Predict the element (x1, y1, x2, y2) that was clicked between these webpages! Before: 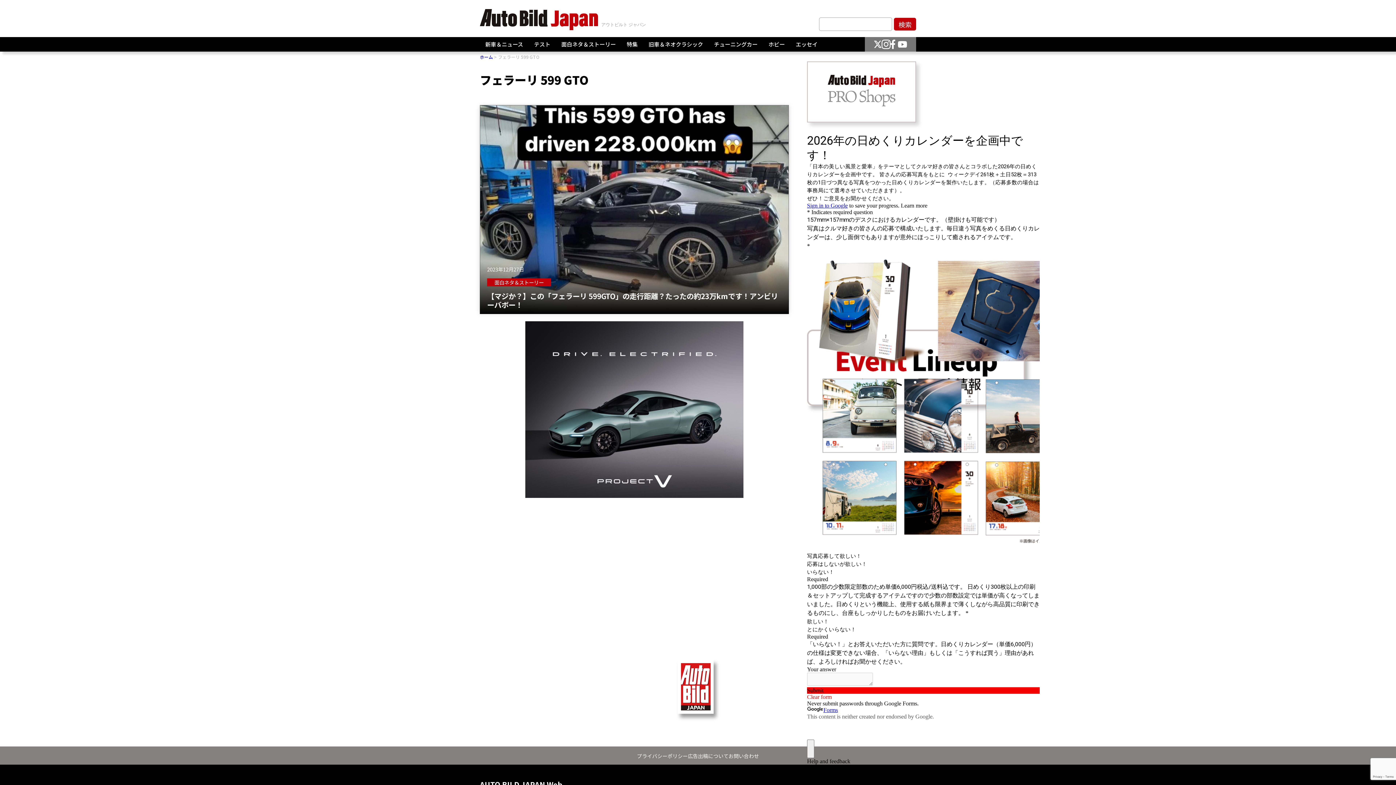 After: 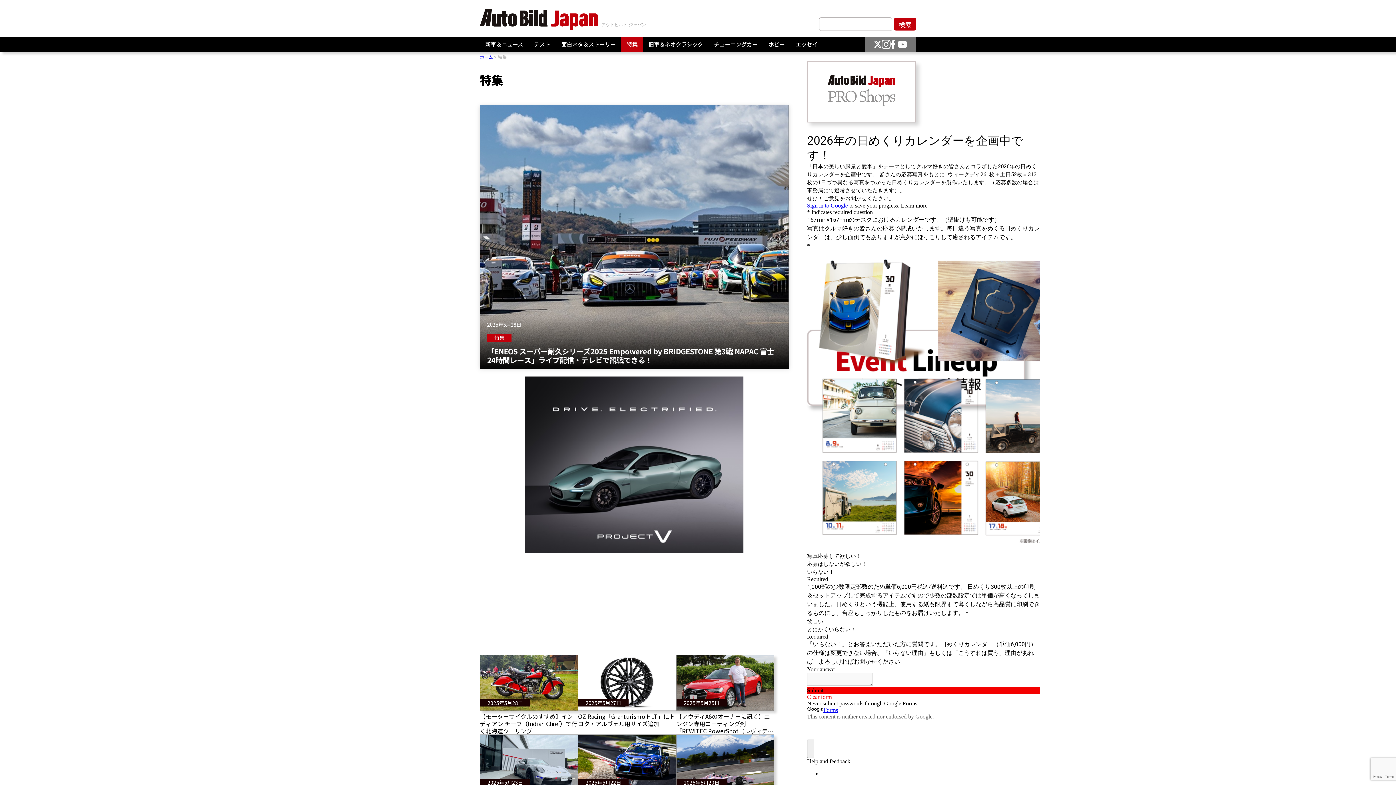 Action: bbox: (621, 37, 643, 51) label: 特集